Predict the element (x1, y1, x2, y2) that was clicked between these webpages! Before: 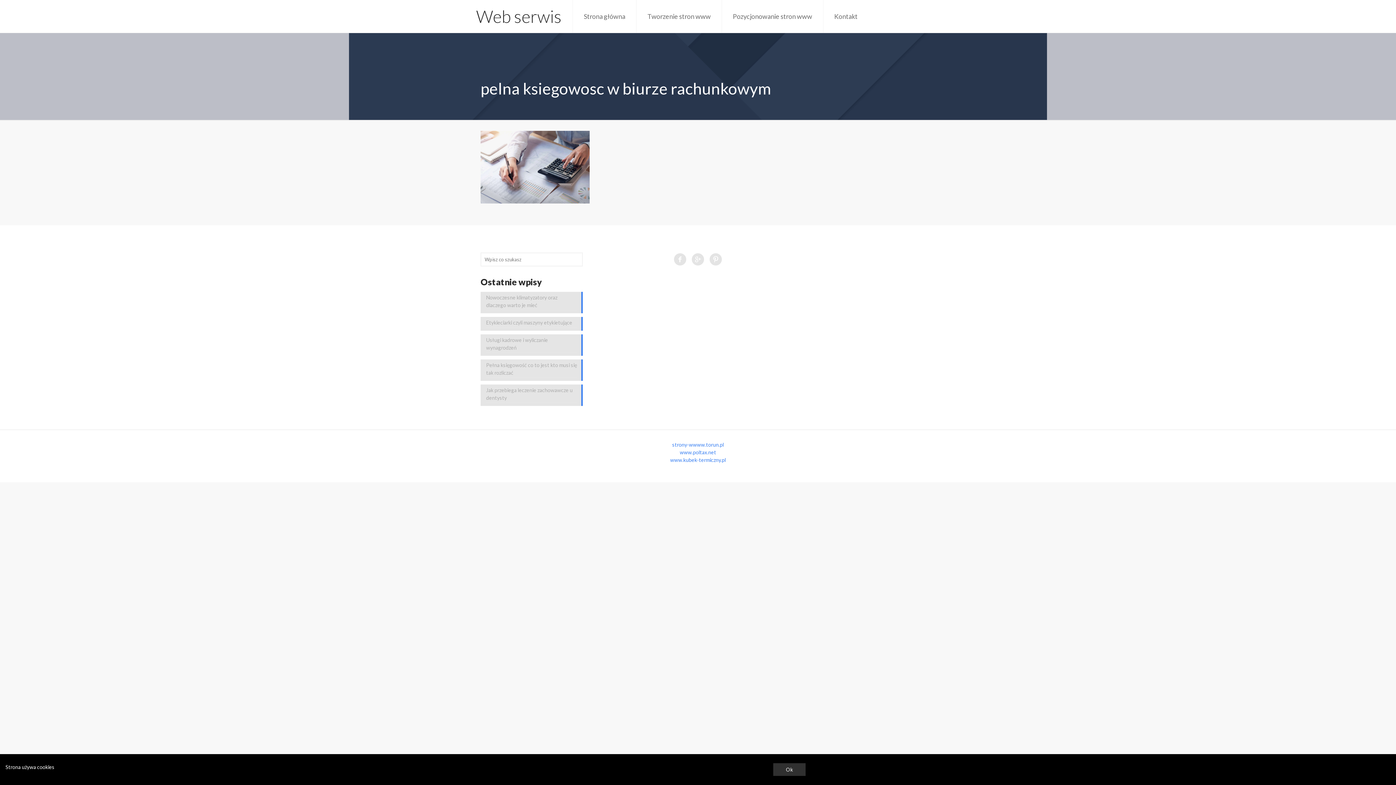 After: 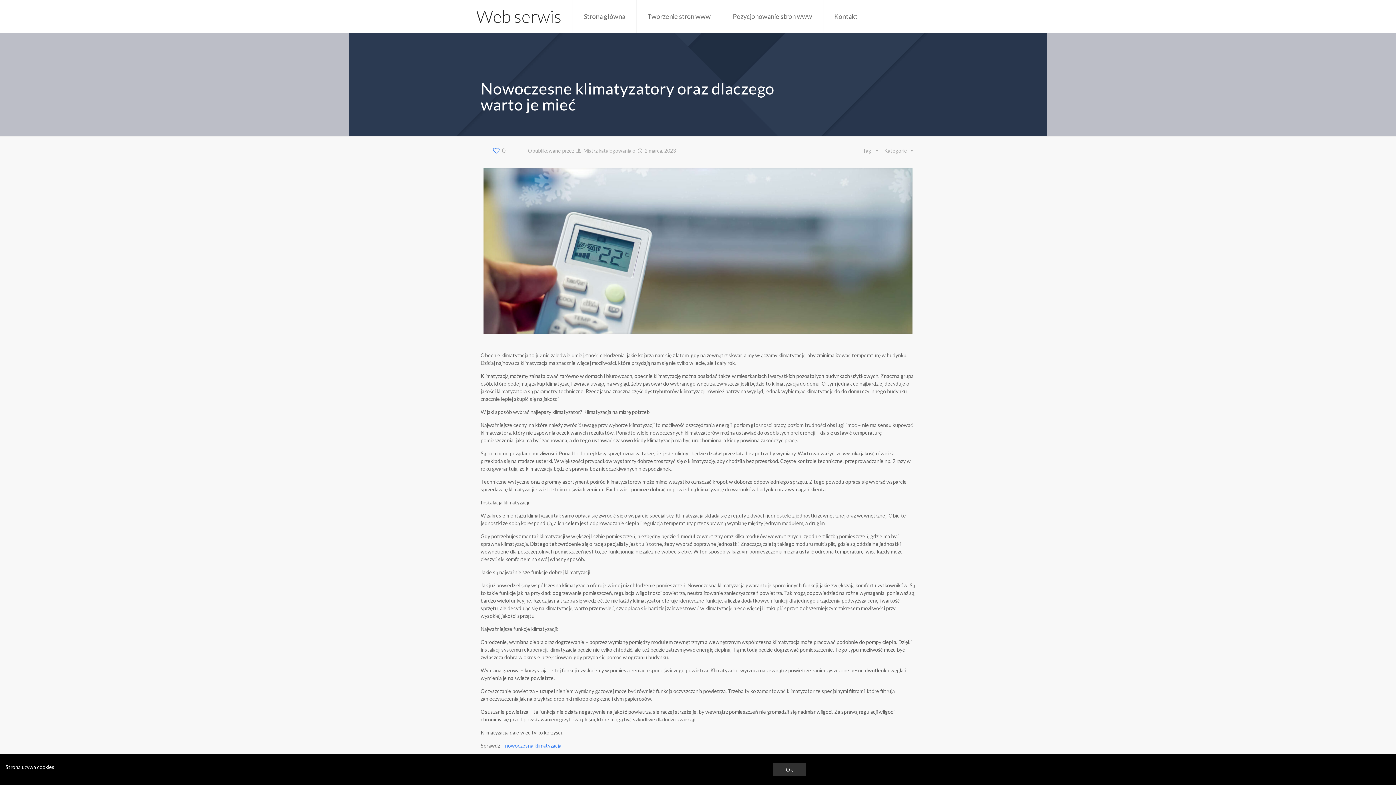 Action: label: Nowoczesne klimatyzatory oraz dlaczego warto je mieć bbox: (486, 293, 577, 310)